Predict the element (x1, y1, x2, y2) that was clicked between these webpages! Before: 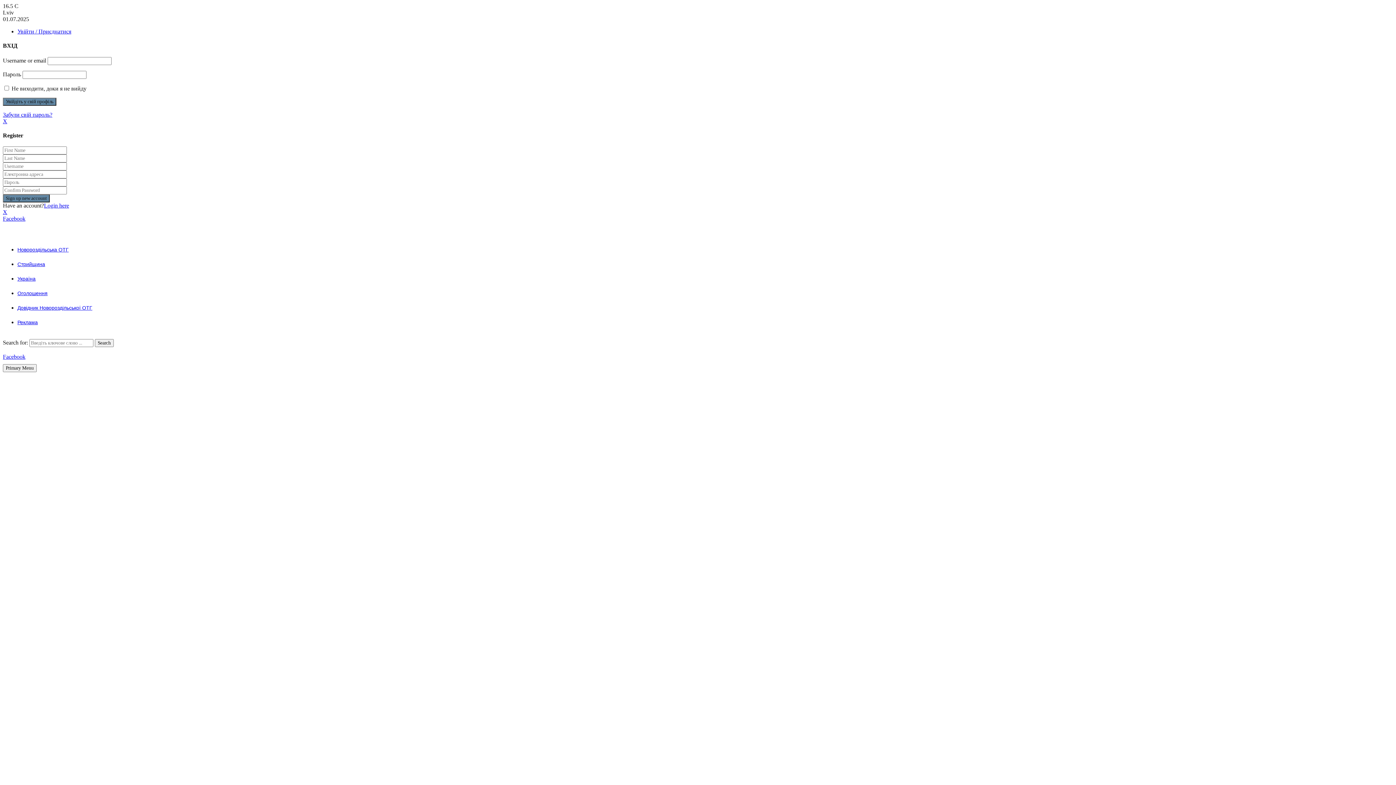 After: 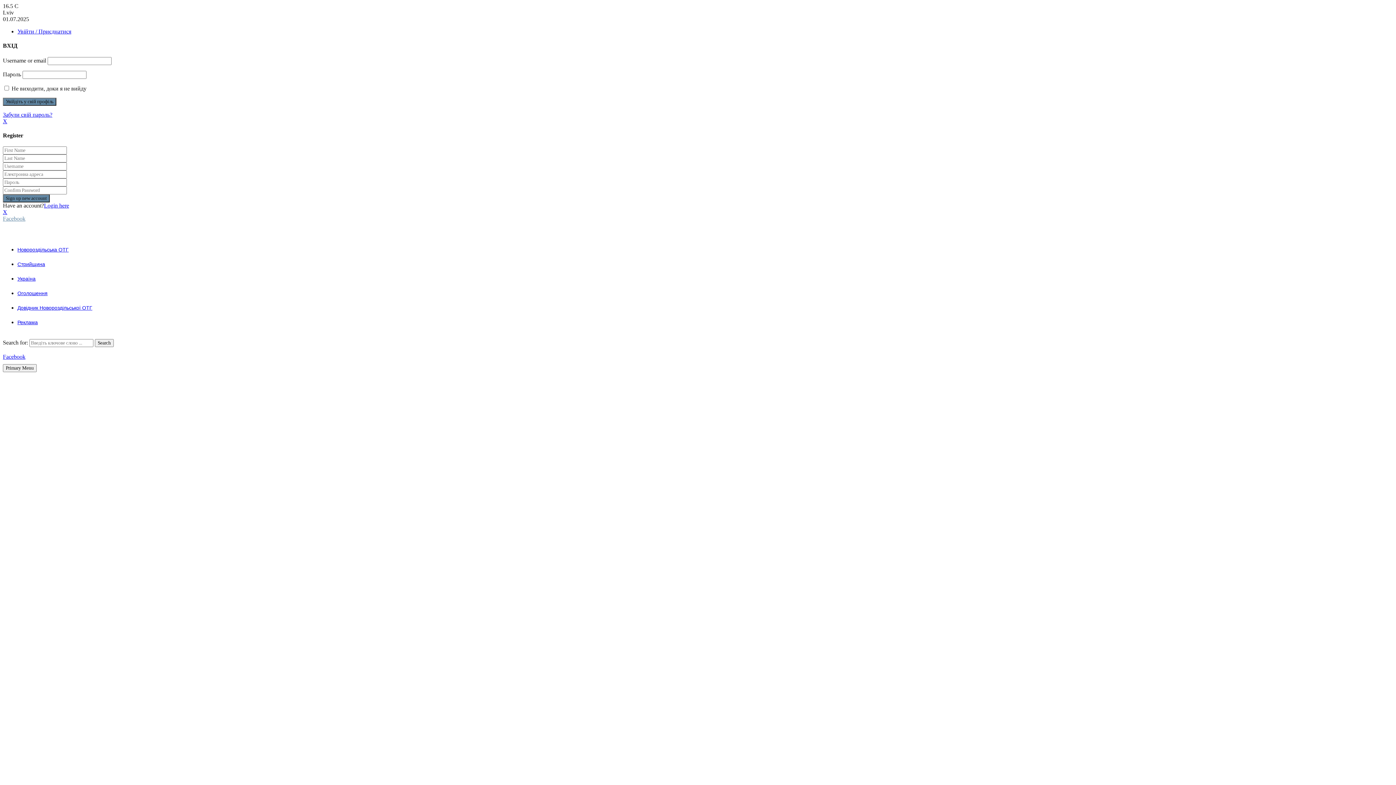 Action: label: Facebook bbox: (2, 215, 25, 221)